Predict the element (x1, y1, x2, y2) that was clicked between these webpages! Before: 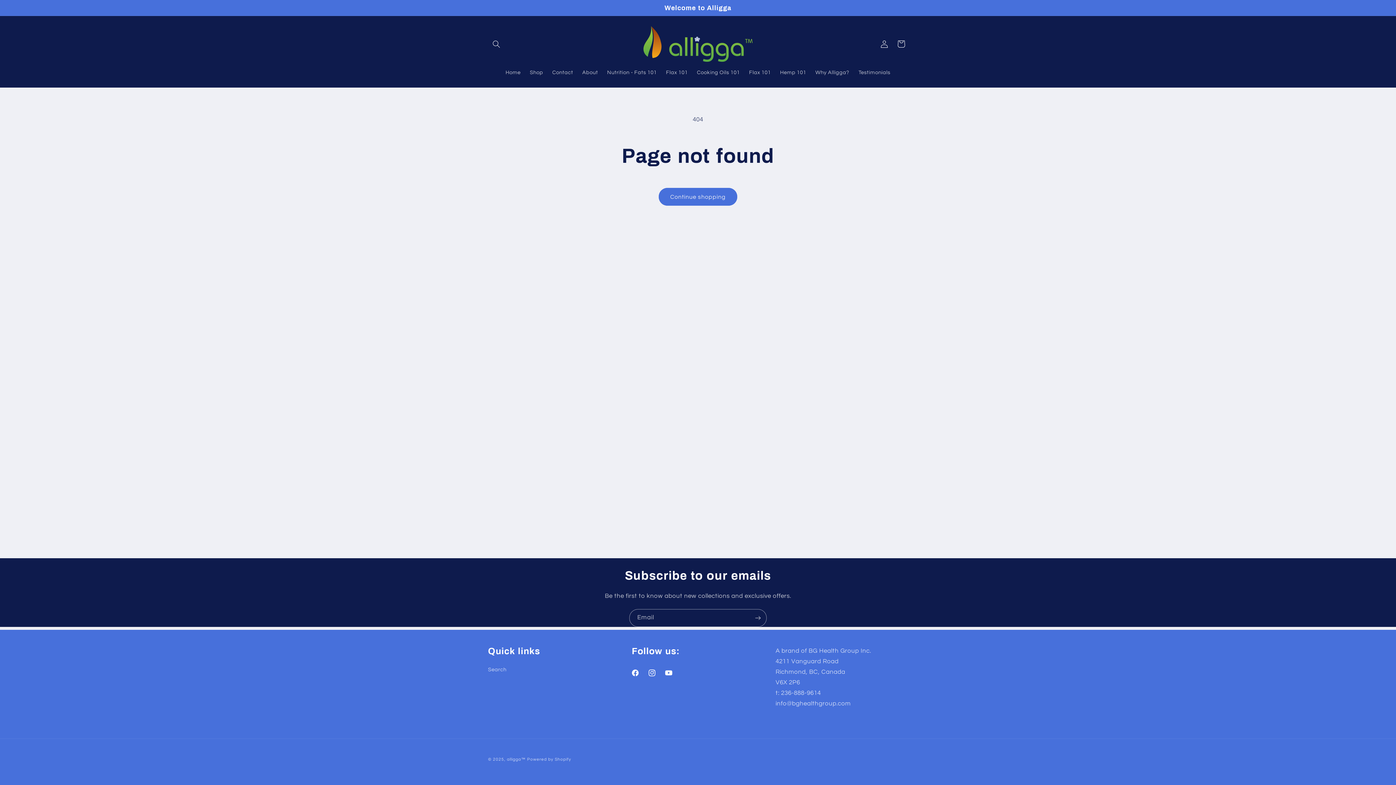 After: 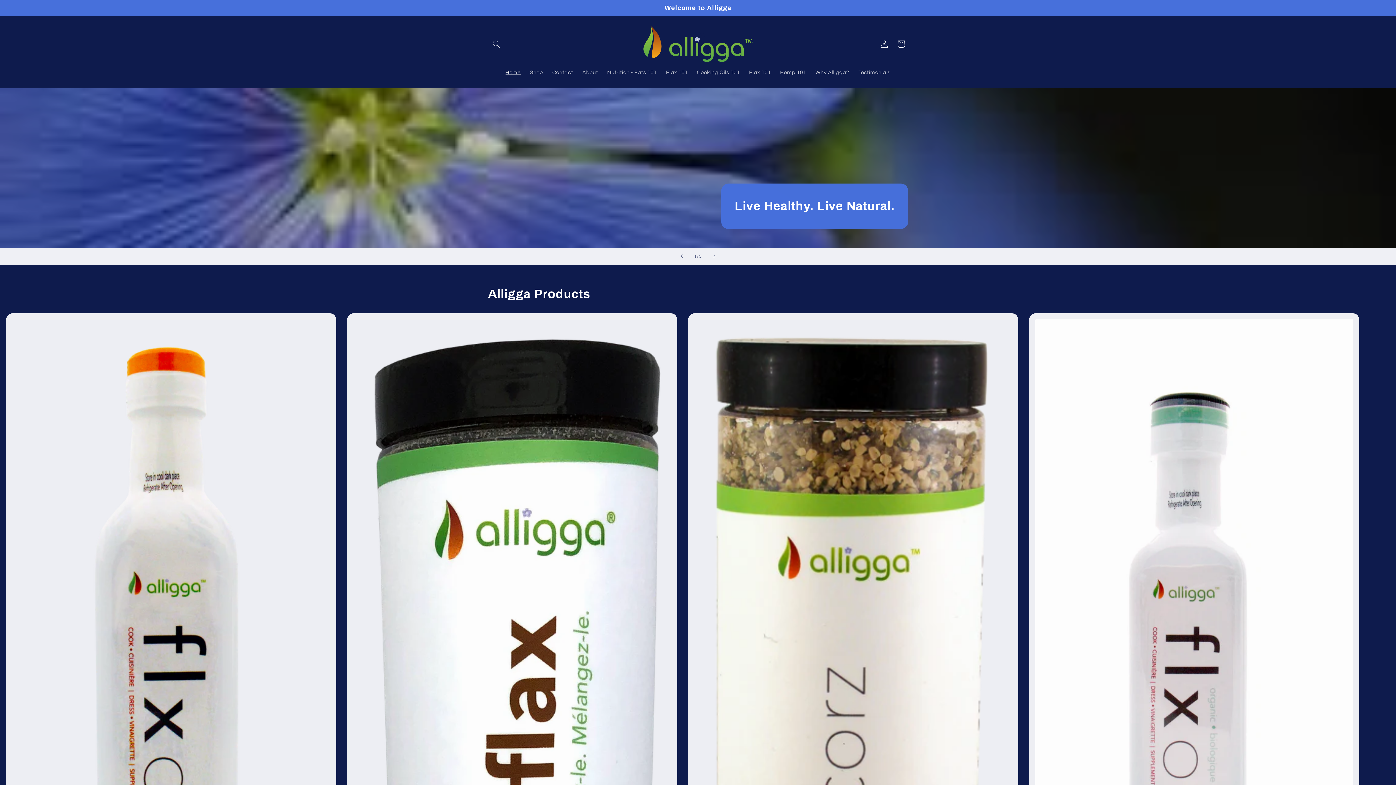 Action: bbox: (501, 64, 525, 80) label: Home